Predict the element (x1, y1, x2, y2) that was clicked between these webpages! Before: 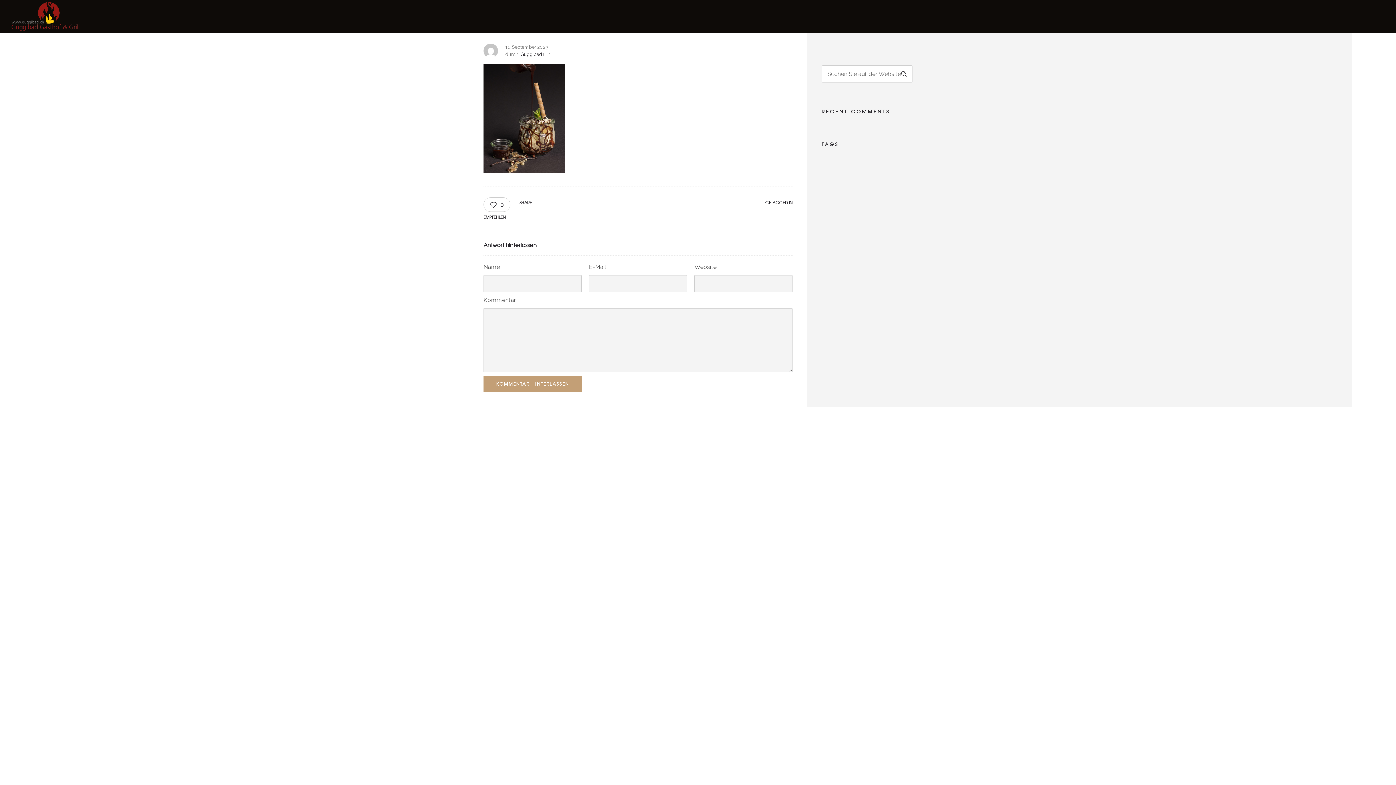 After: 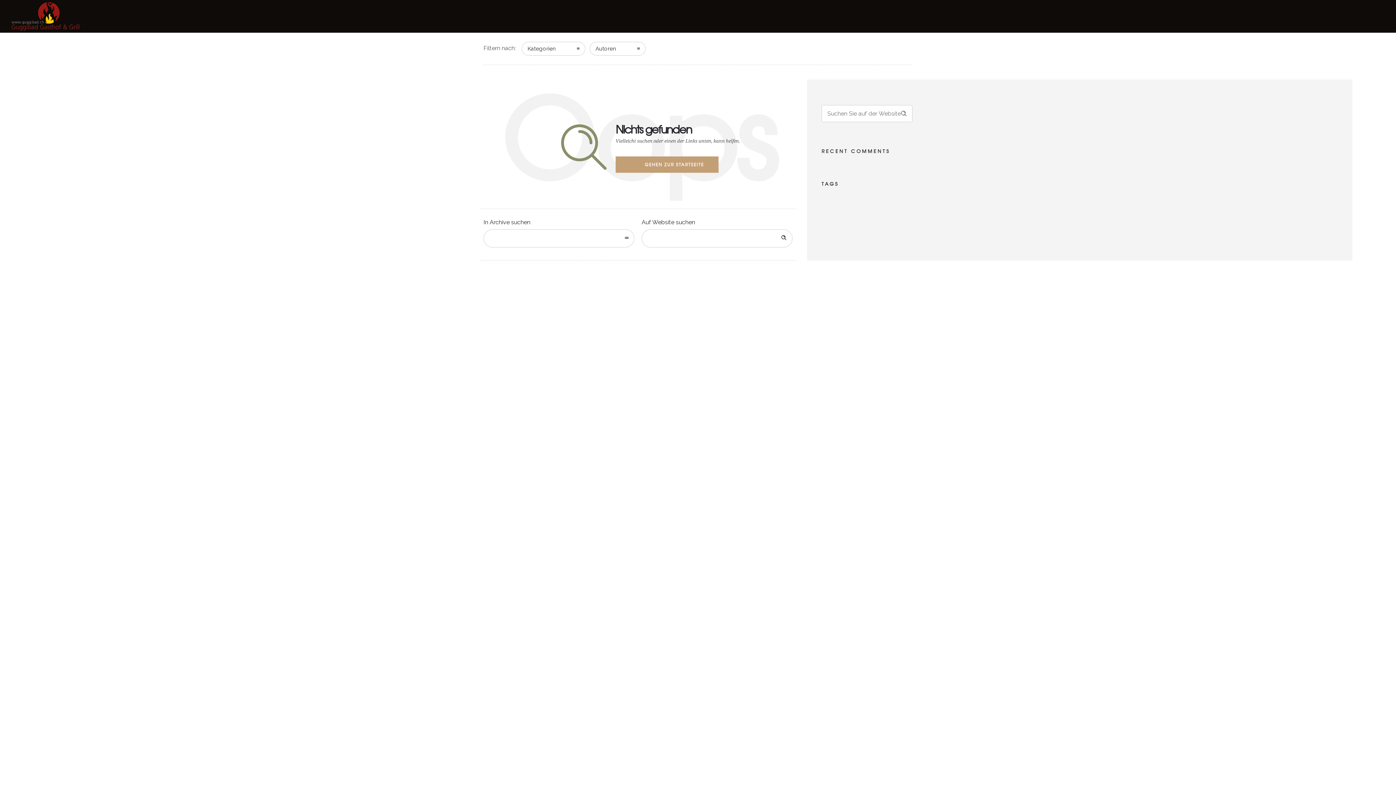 Action: bbox: (520, 50, 544, 58) label: Guggibad1